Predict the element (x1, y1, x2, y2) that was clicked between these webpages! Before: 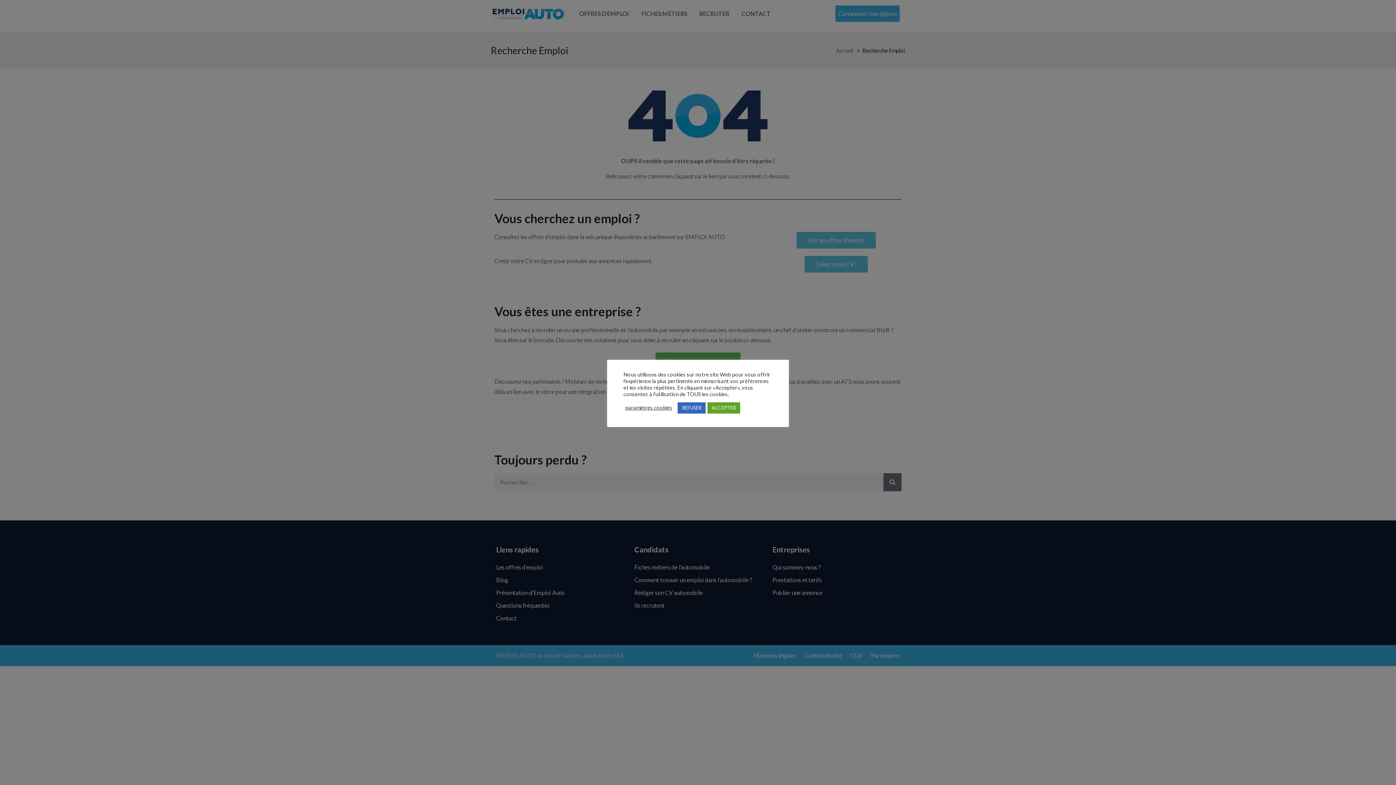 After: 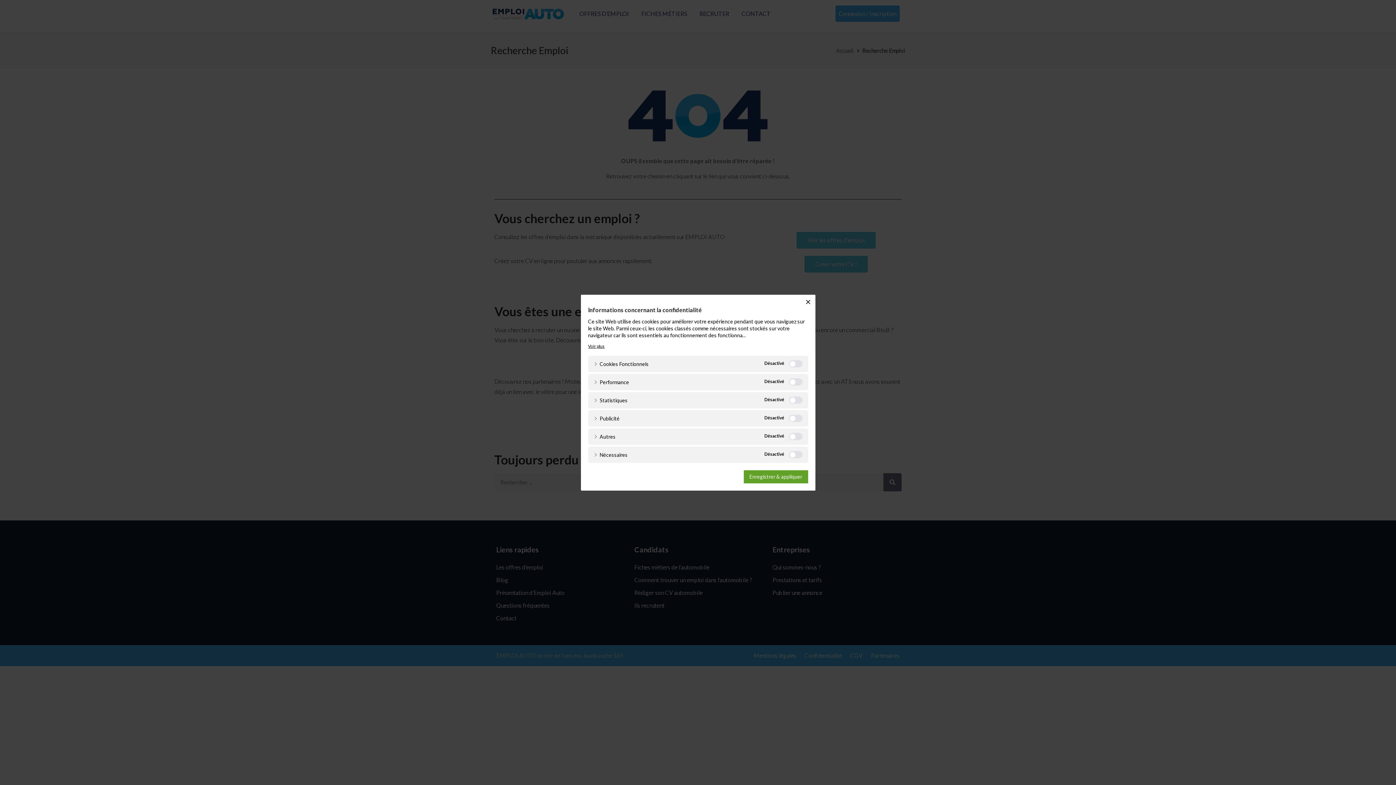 Action: bbox: (625, 404, 672, 411) label: paramètres cookies